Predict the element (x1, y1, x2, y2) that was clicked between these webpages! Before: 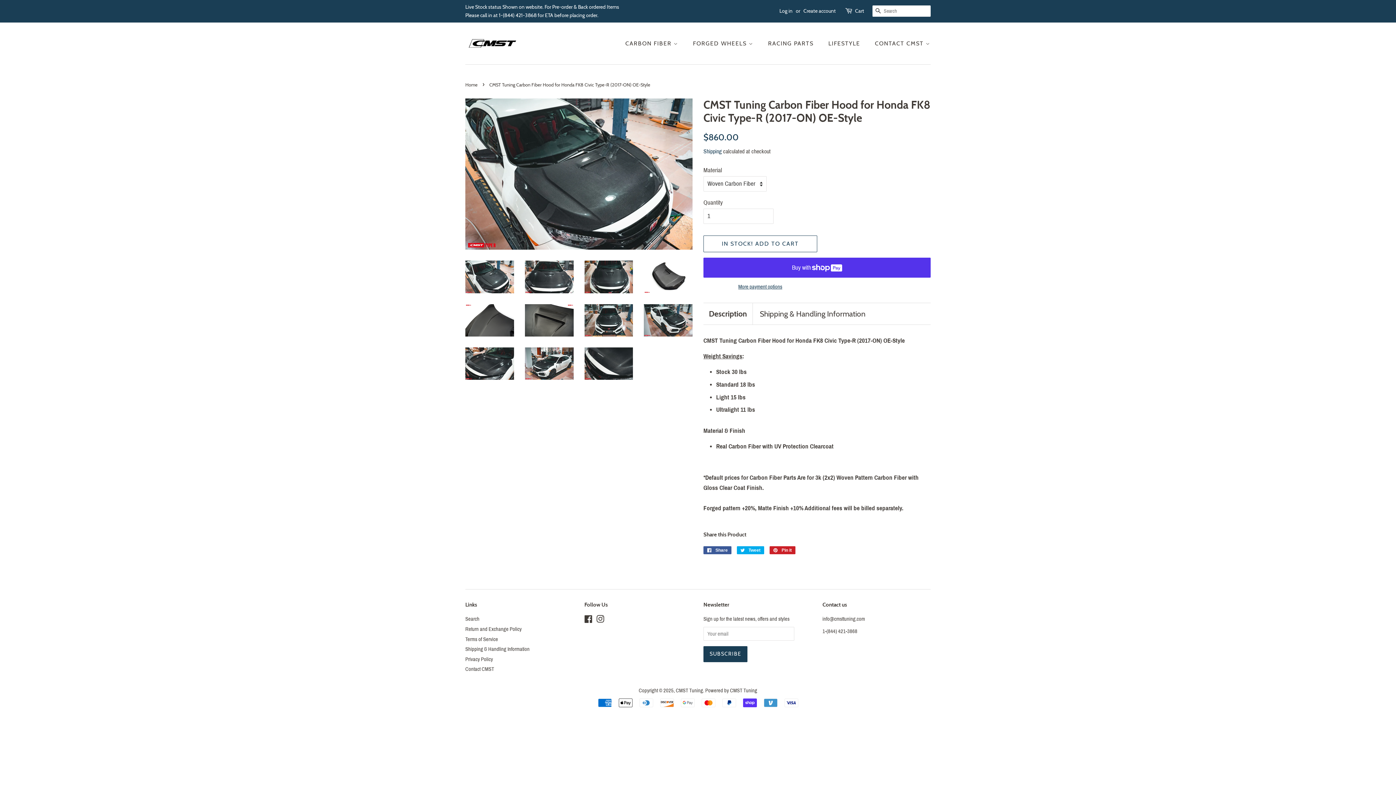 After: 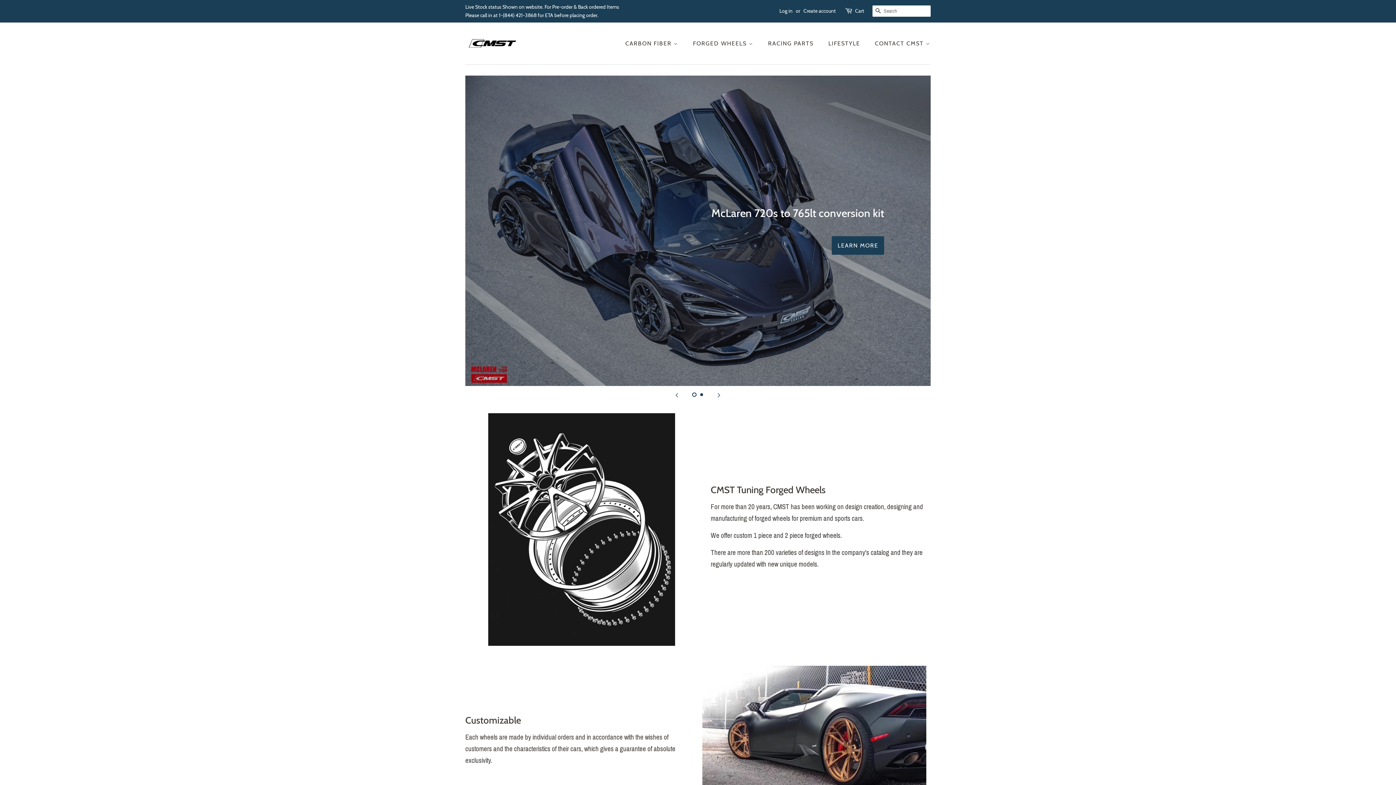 Action: bbox: (465, 33, 520, 52)